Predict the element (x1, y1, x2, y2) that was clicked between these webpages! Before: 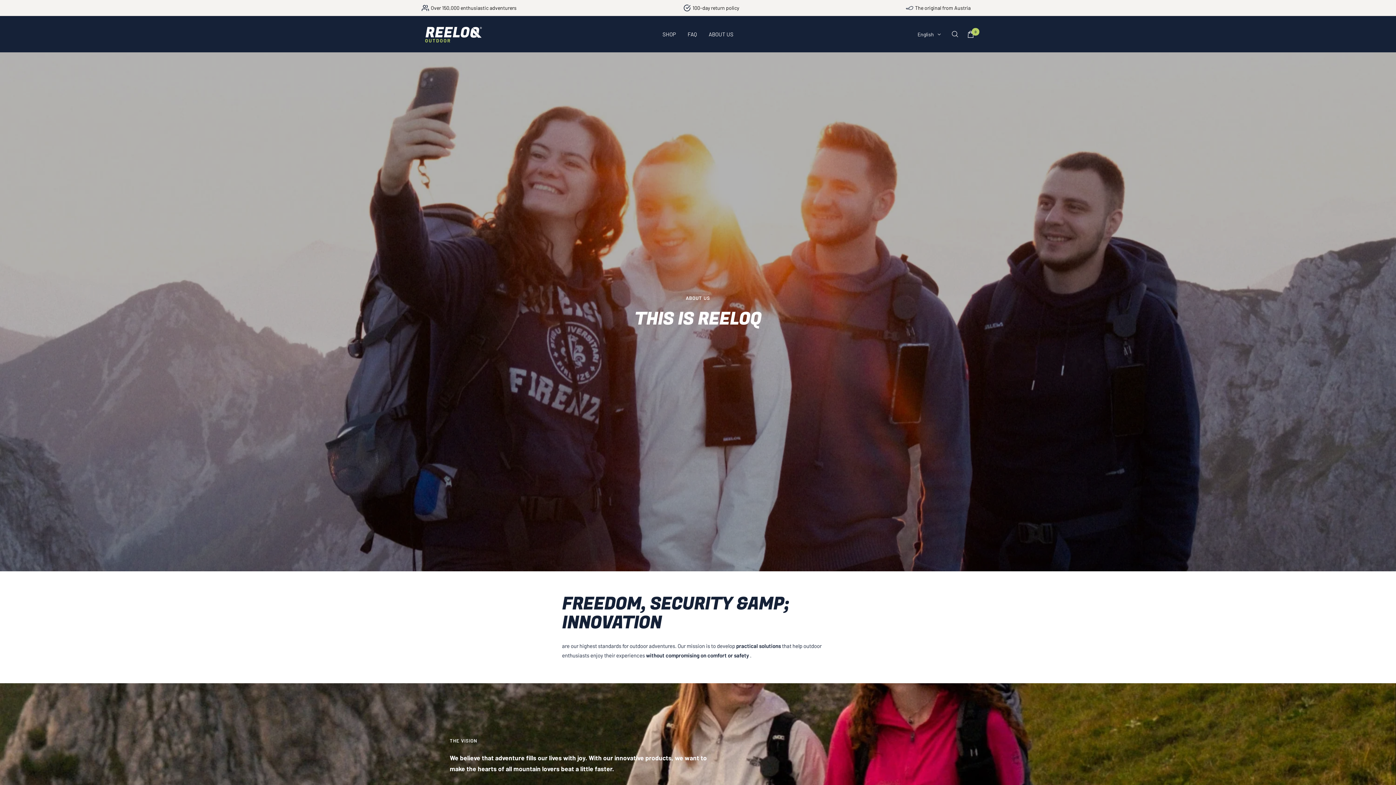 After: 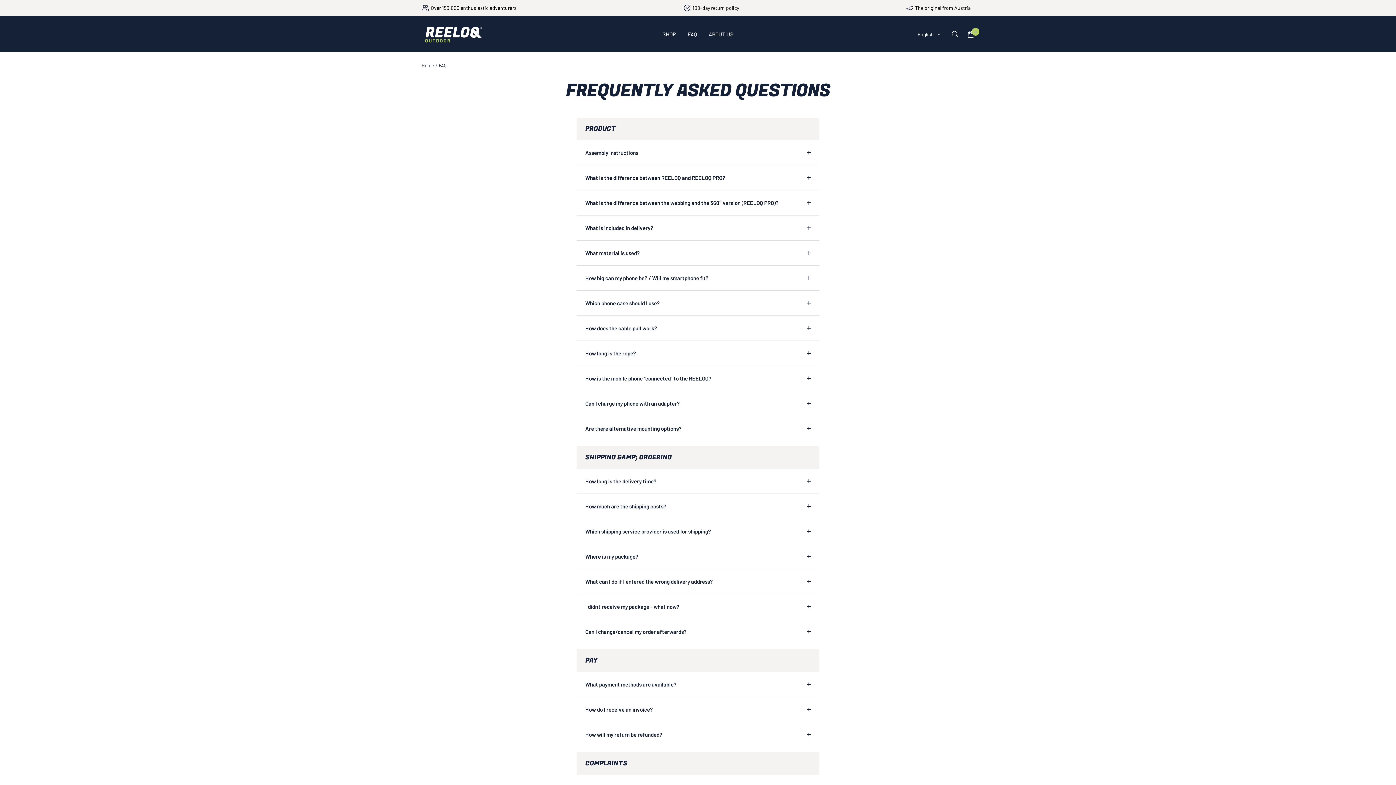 Action: bbox: (687, 29, 697, 38) label: FAQ